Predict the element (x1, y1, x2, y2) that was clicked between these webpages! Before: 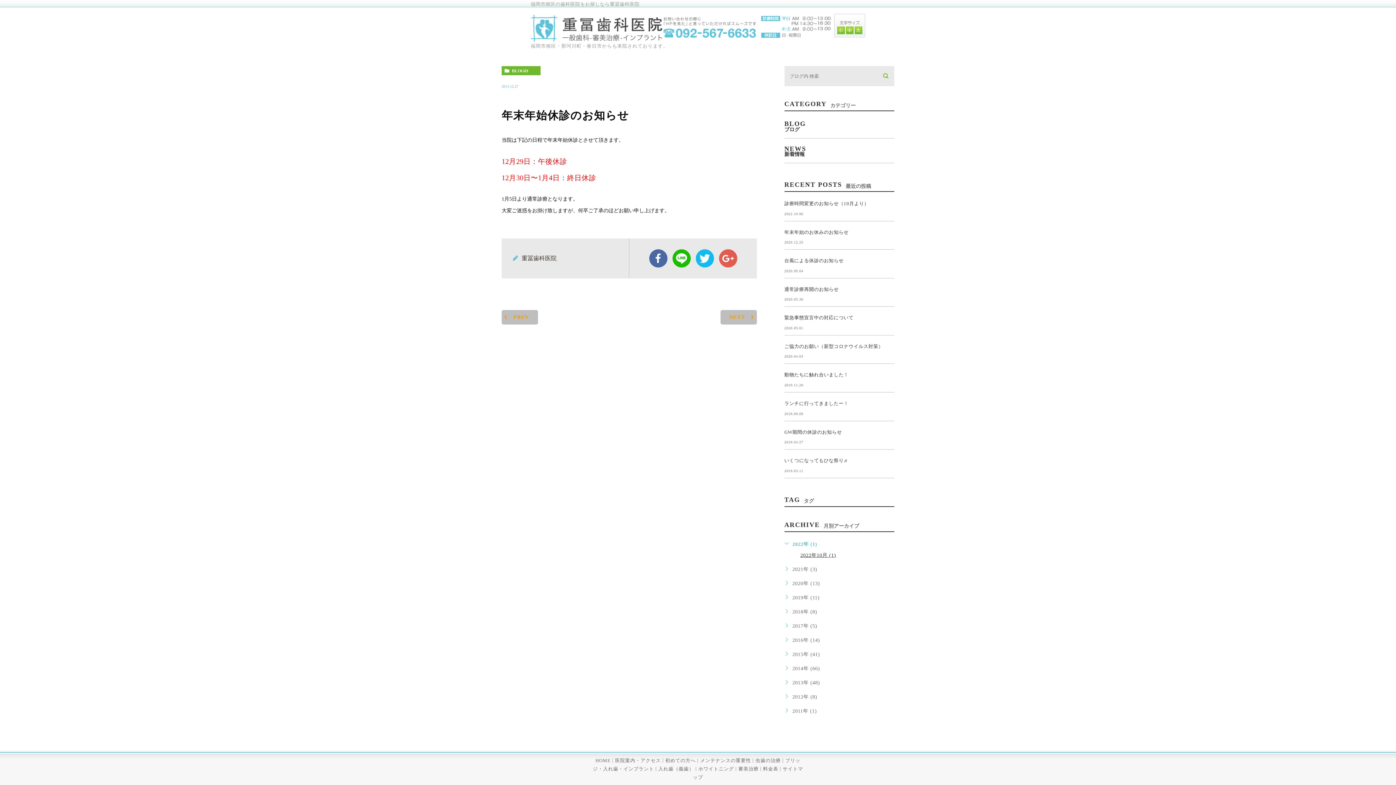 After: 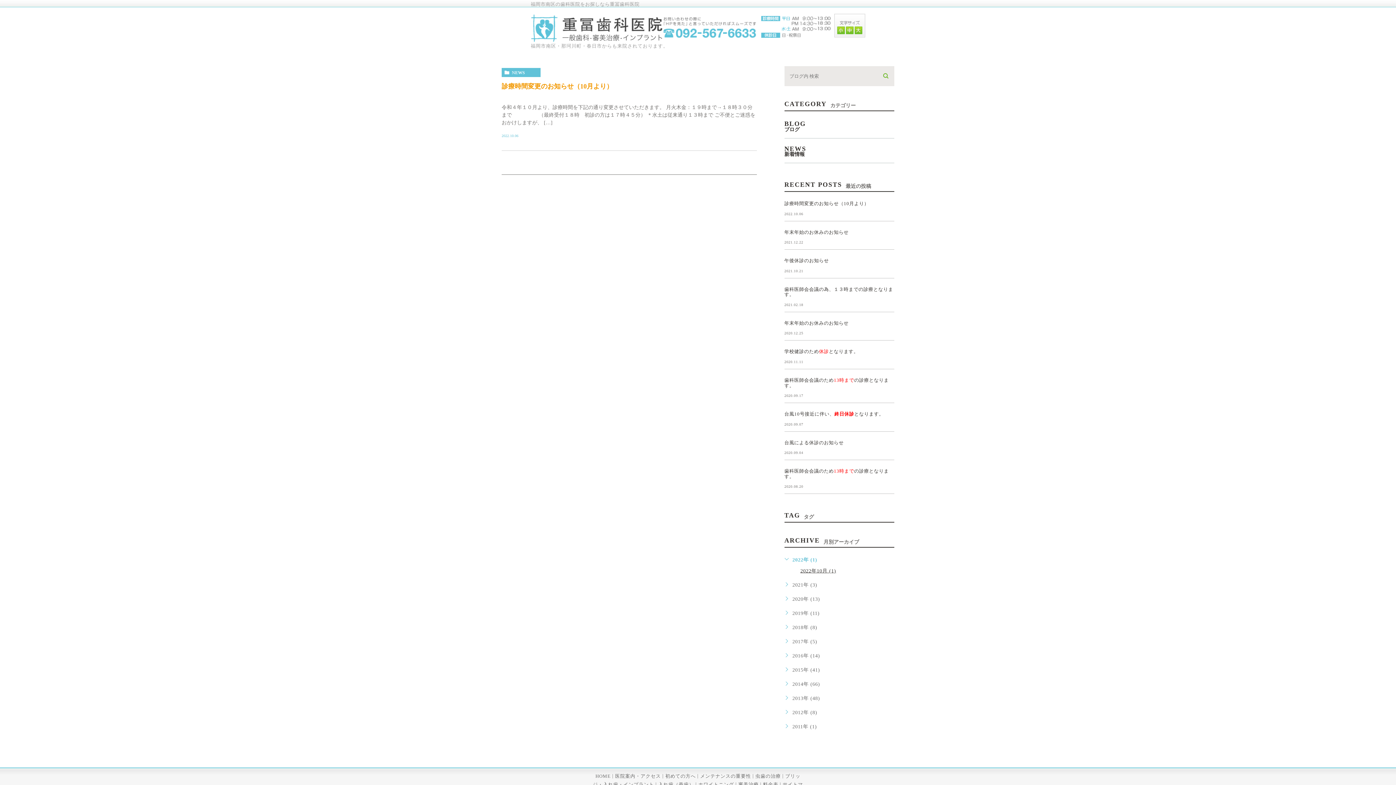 Action: label: 2022年10月 (1) bbox: (800, 552, 836, 558)